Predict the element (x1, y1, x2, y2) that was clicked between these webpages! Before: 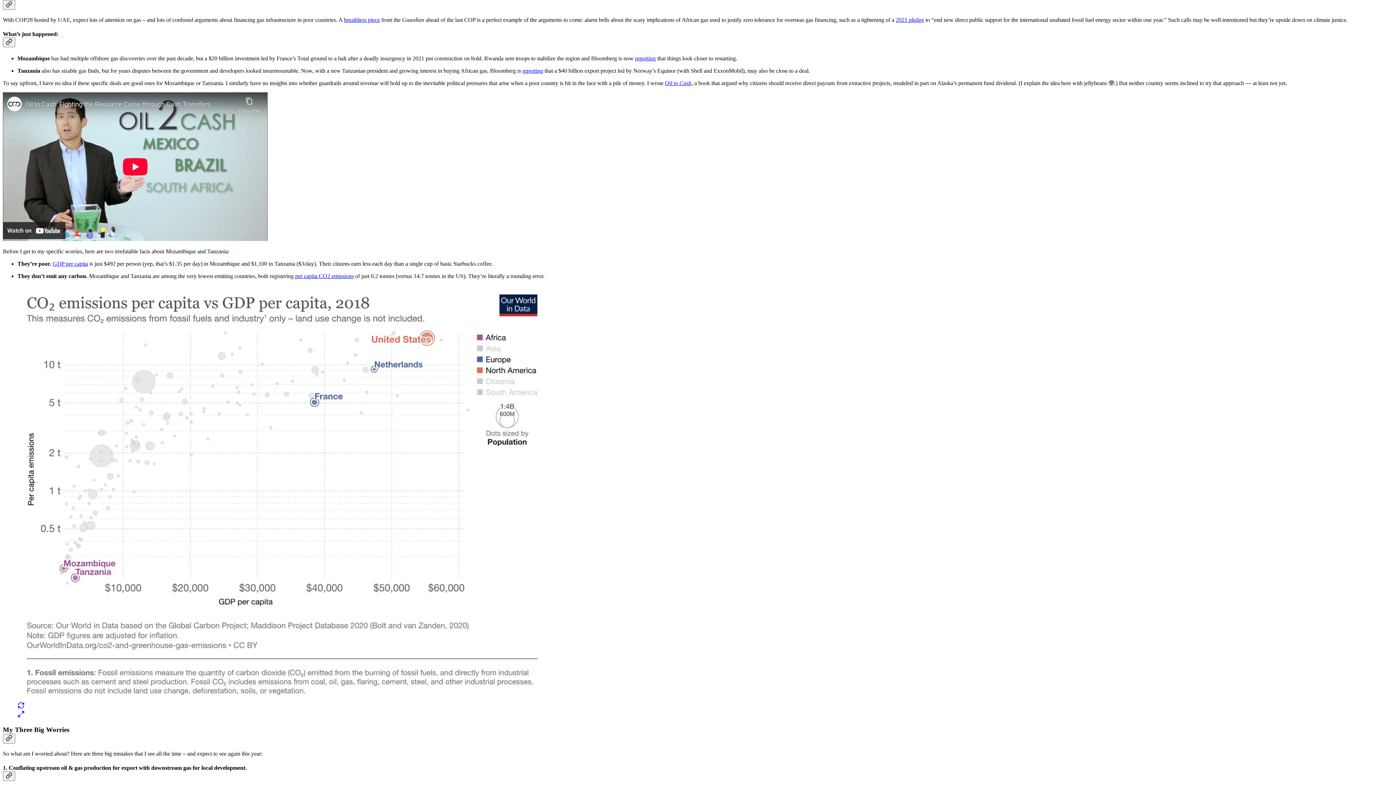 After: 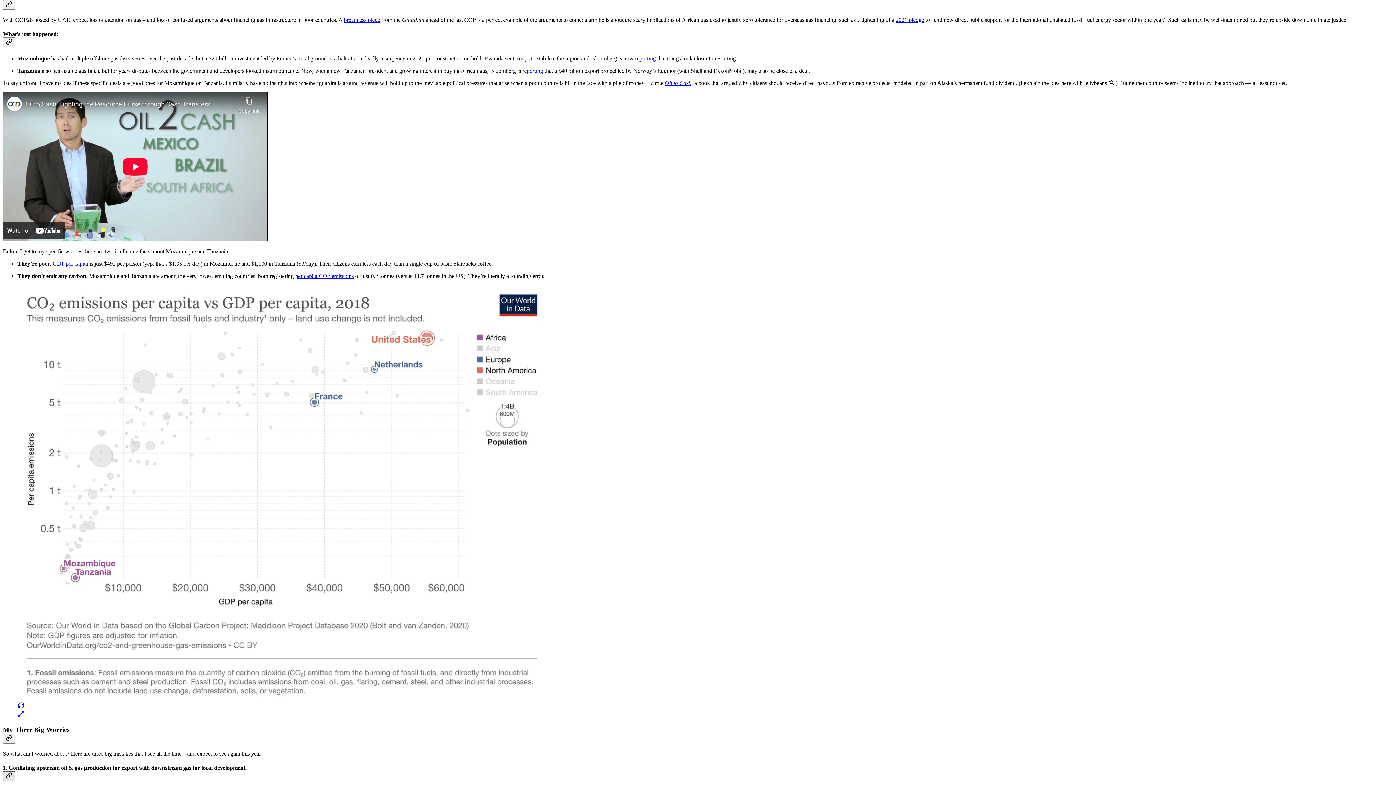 Action: bbox: (2, 771, 15, 781) label: Link